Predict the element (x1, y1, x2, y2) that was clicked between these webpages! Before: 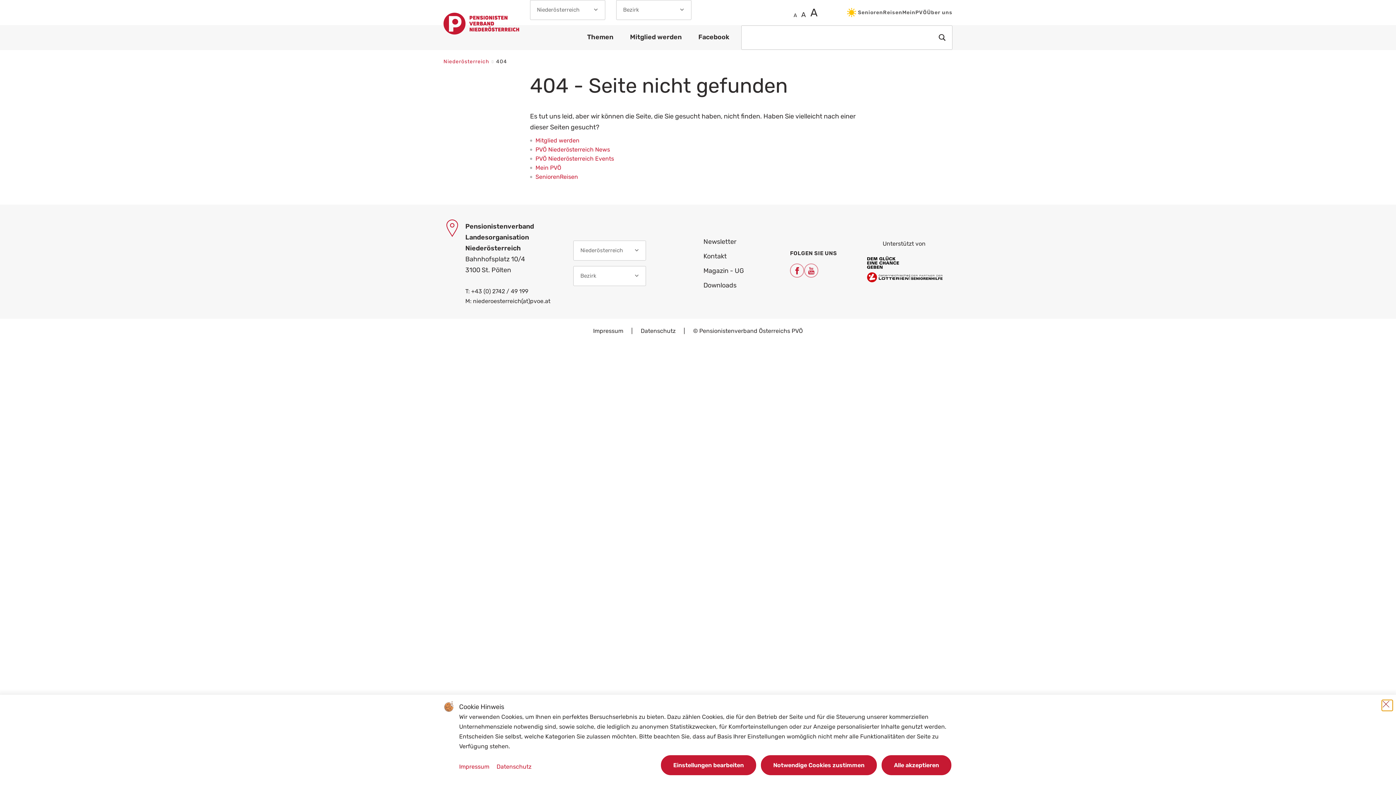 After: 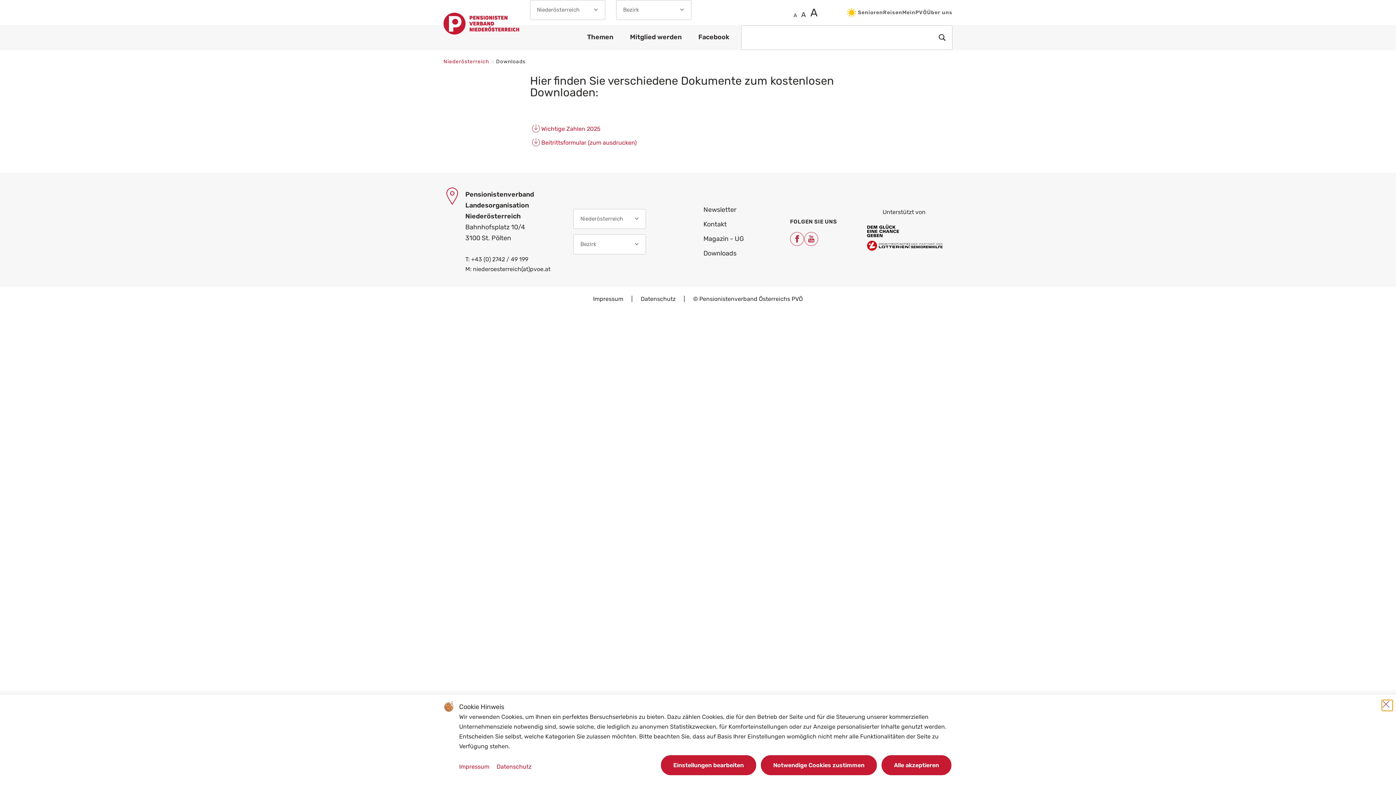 Action: bbox: (703, 282, 736, 289) label: Downloads